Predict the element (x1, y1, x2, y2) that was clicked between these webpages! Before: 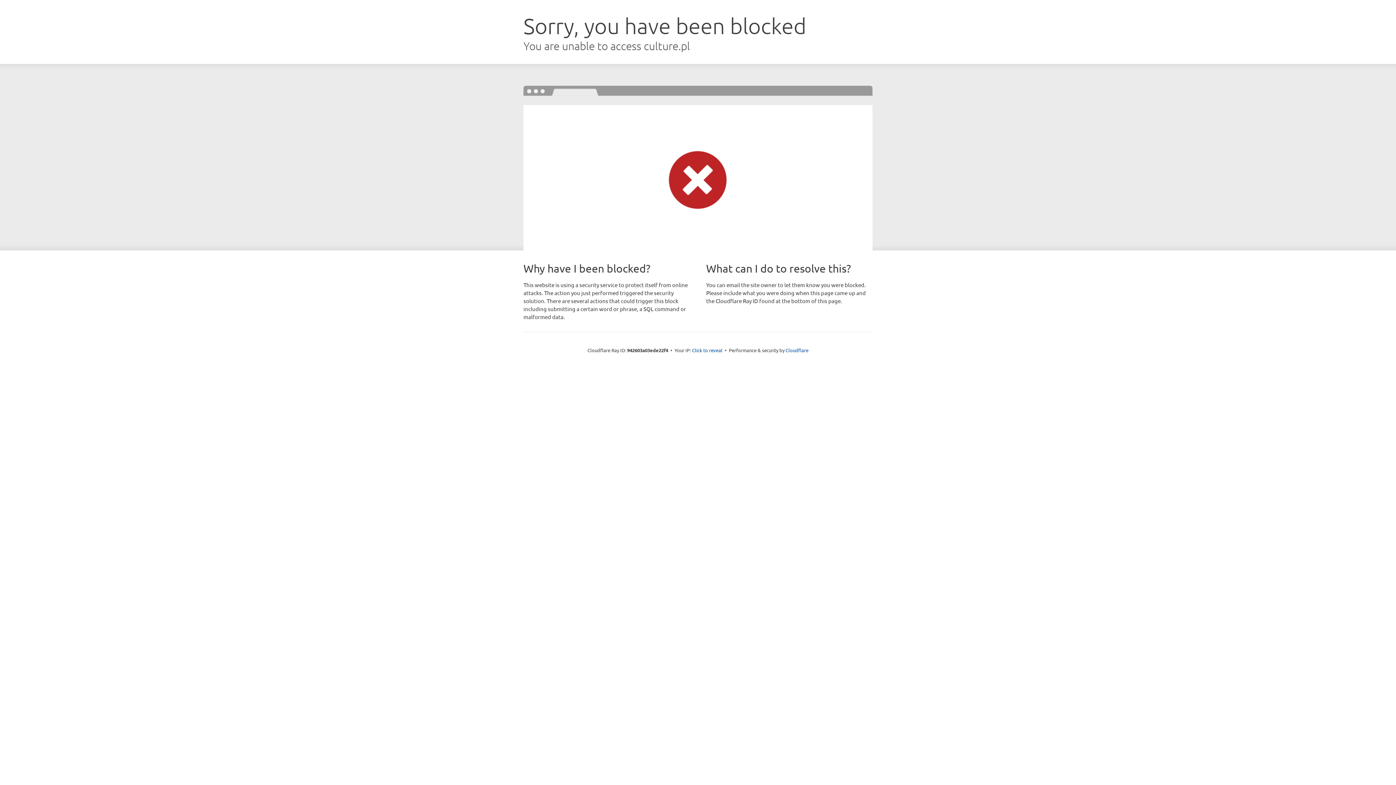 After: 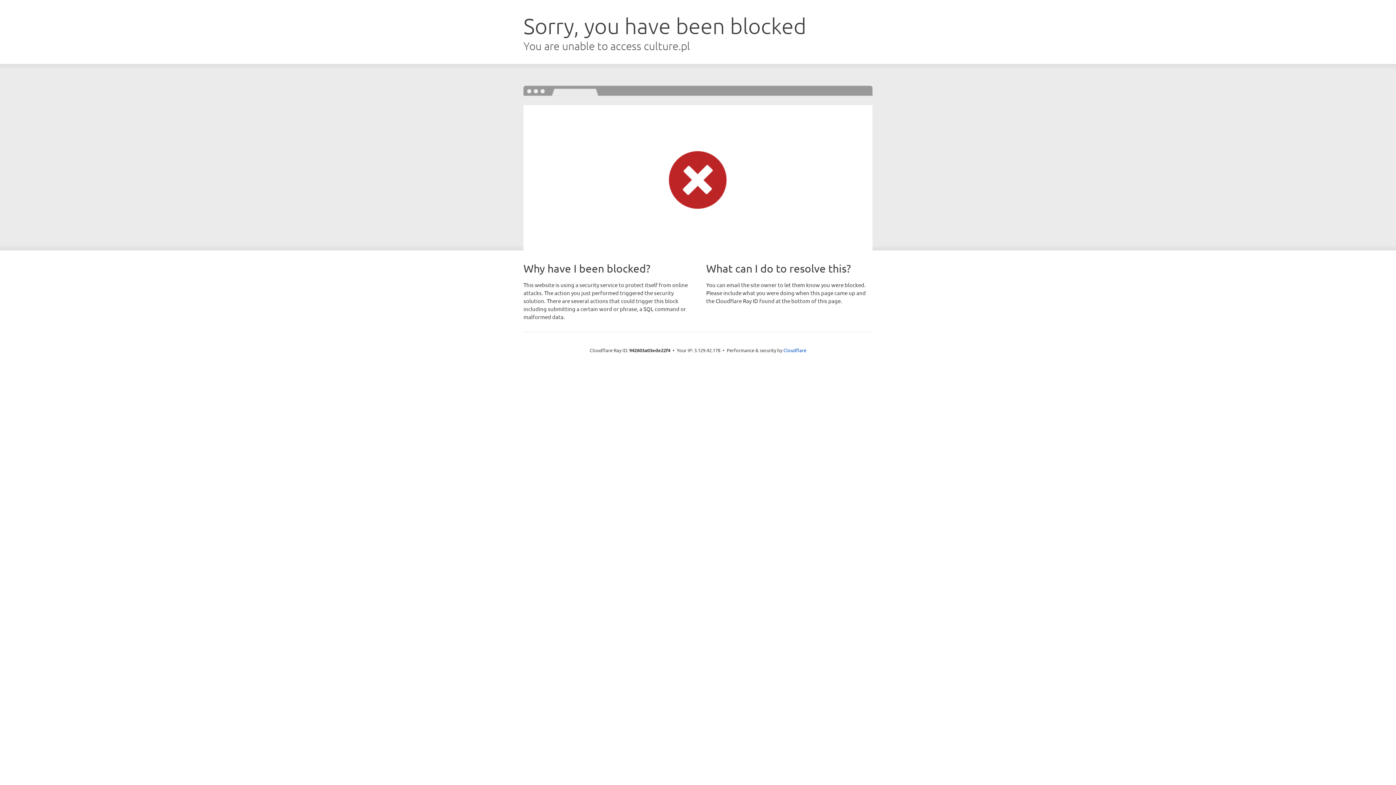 Action: label: Click to reveal bbox: (692, 346, 722, 353)